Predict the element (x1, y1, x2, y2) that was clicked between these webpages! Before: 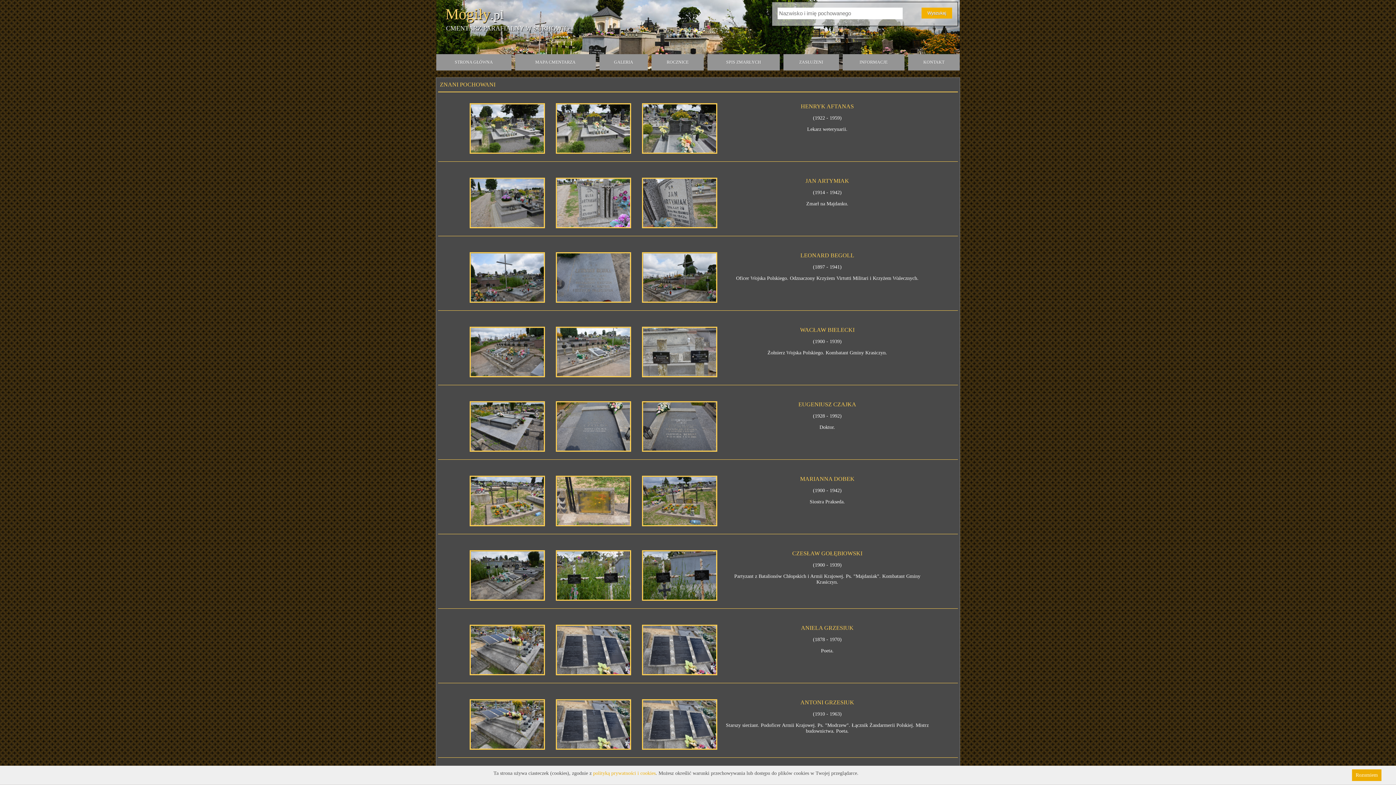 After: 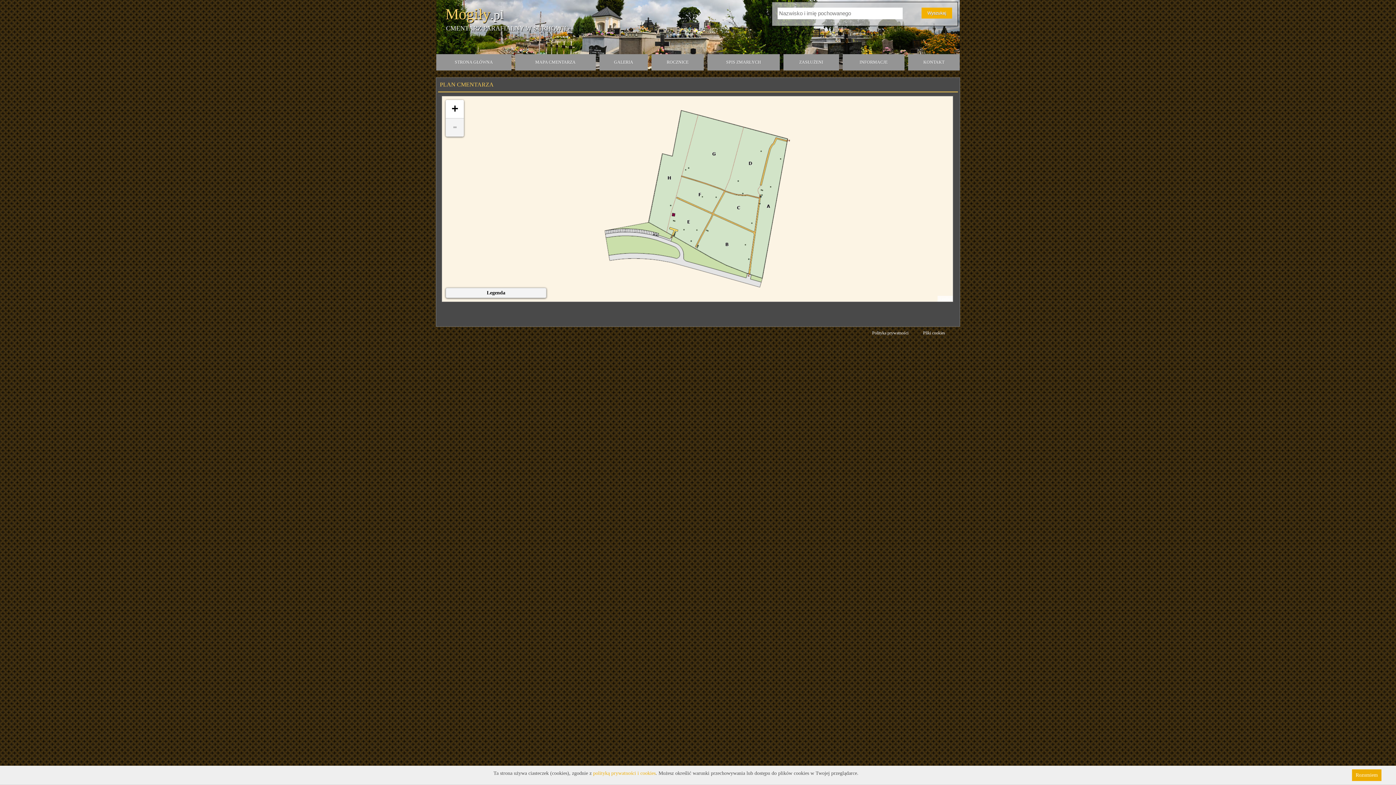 Action: bbox: (515, 54, 596, 70) label: MAPA CMENTARZA